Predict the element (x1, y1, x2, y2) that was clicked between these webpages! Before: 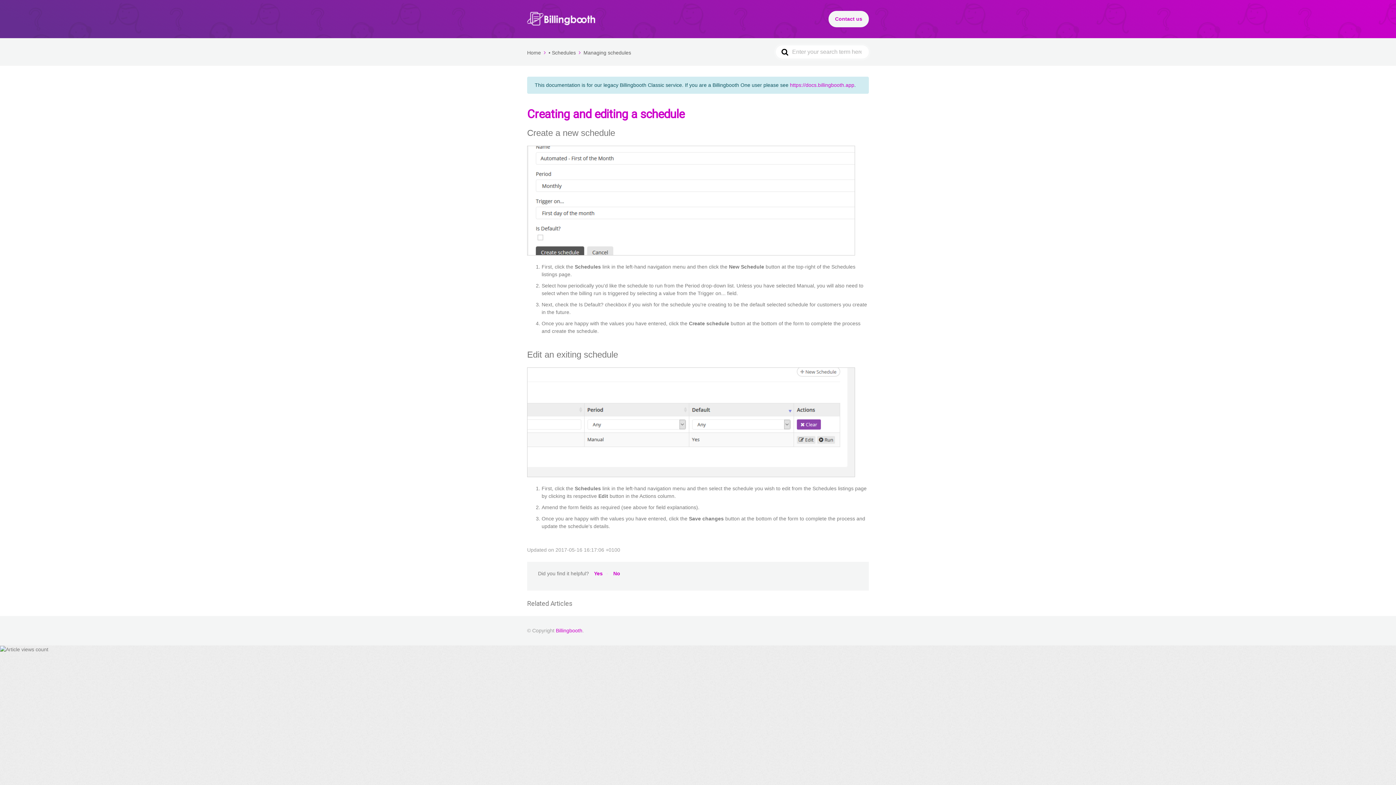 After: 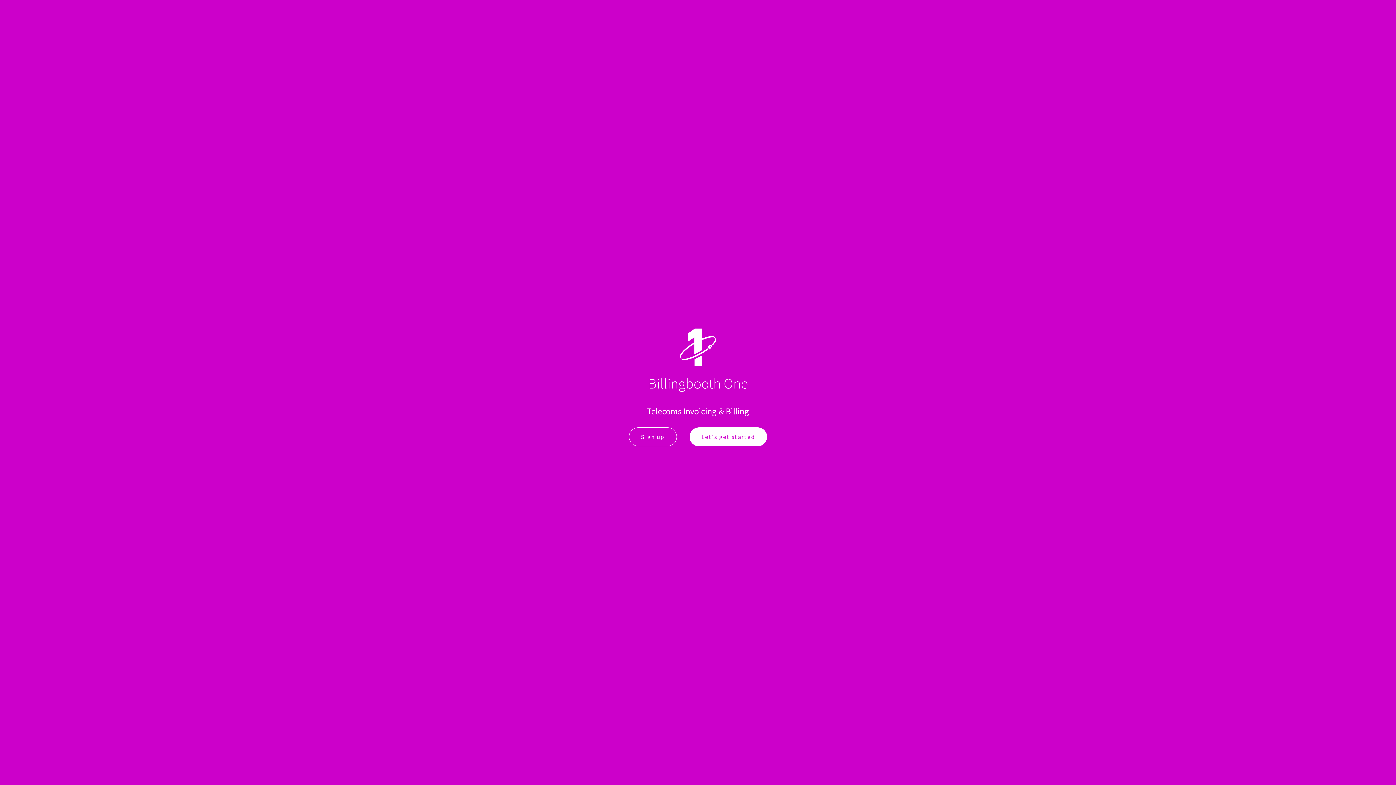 Action: bbox: (790, 82, 854, 88) label: https://docs.billingbooth.app